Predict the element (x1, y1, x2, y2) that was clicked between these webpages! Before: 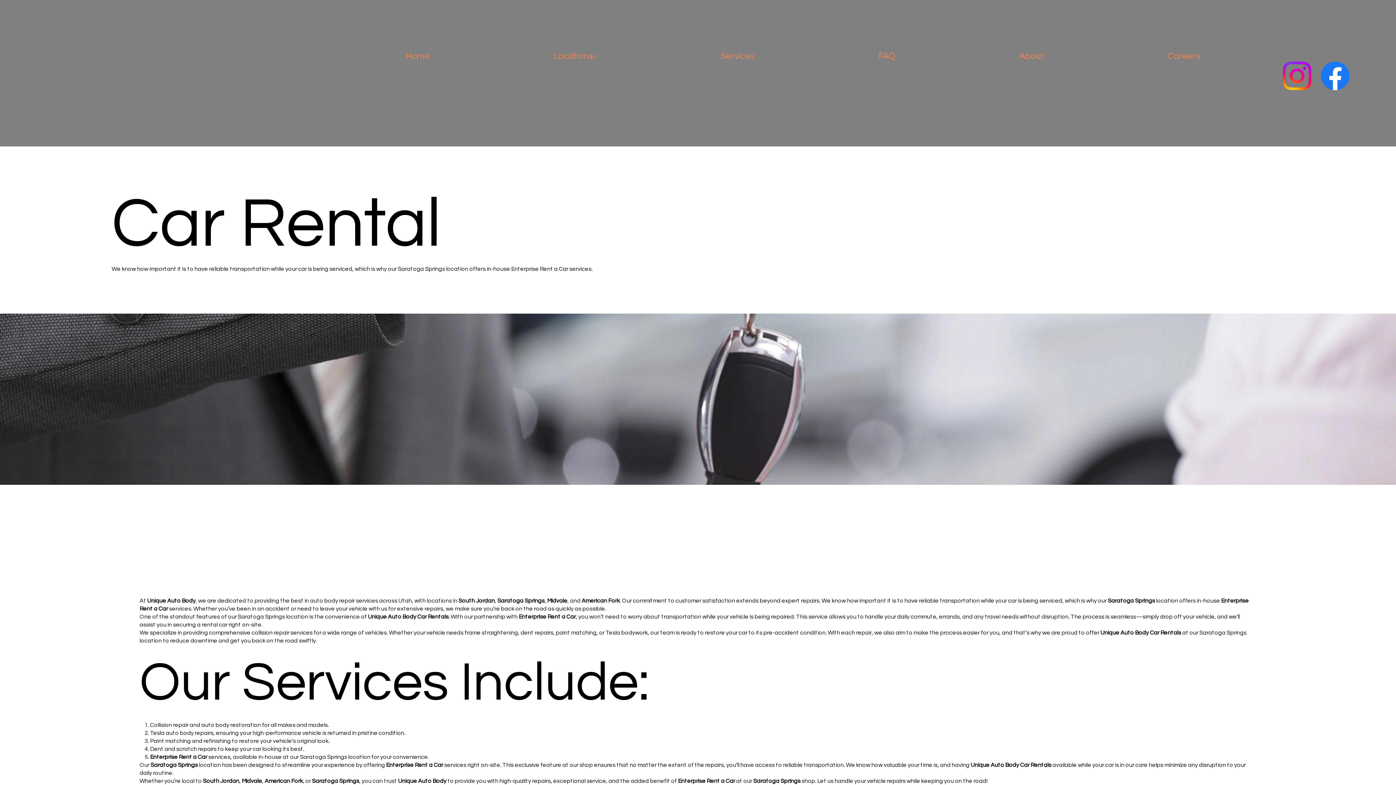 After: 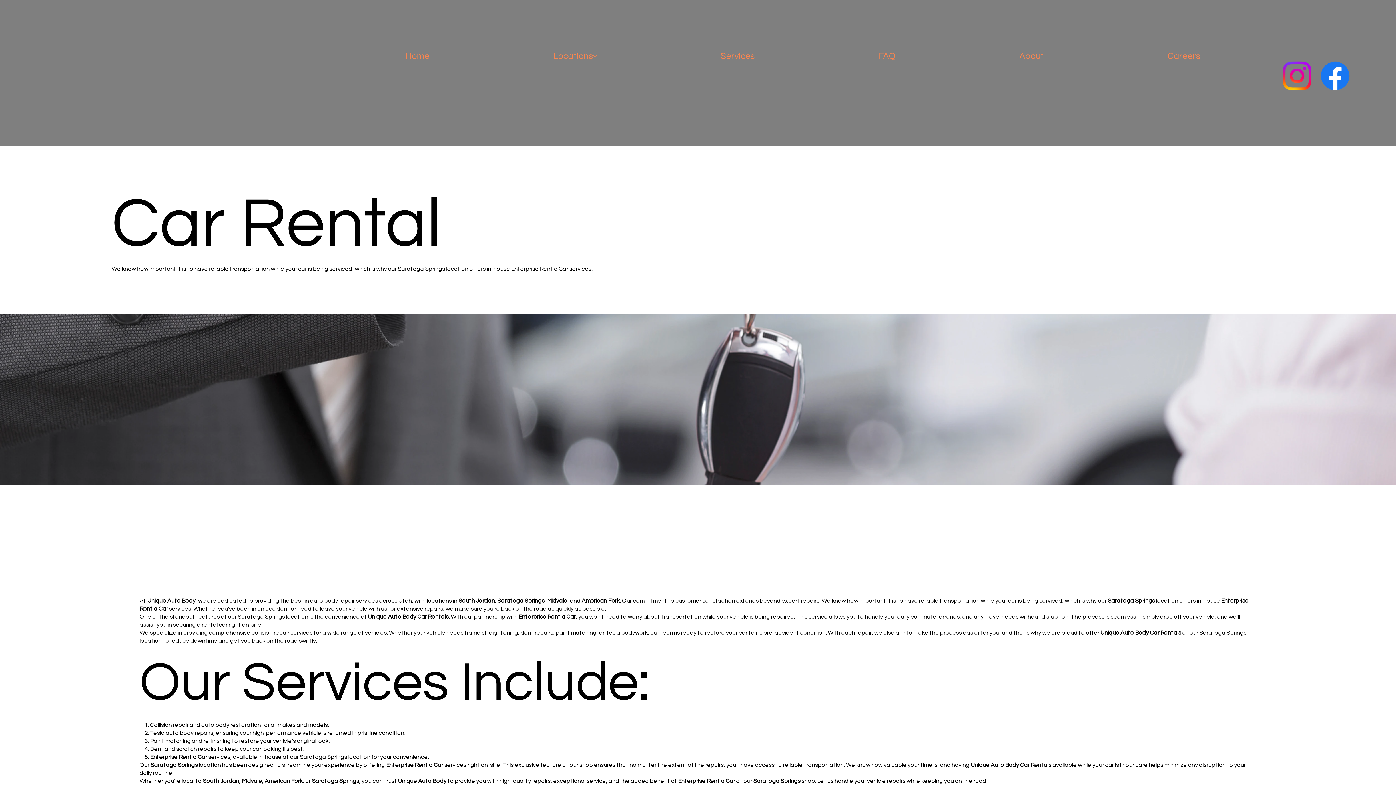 Action: bbox: (1316, 56, 1354, 94) label: Facebook